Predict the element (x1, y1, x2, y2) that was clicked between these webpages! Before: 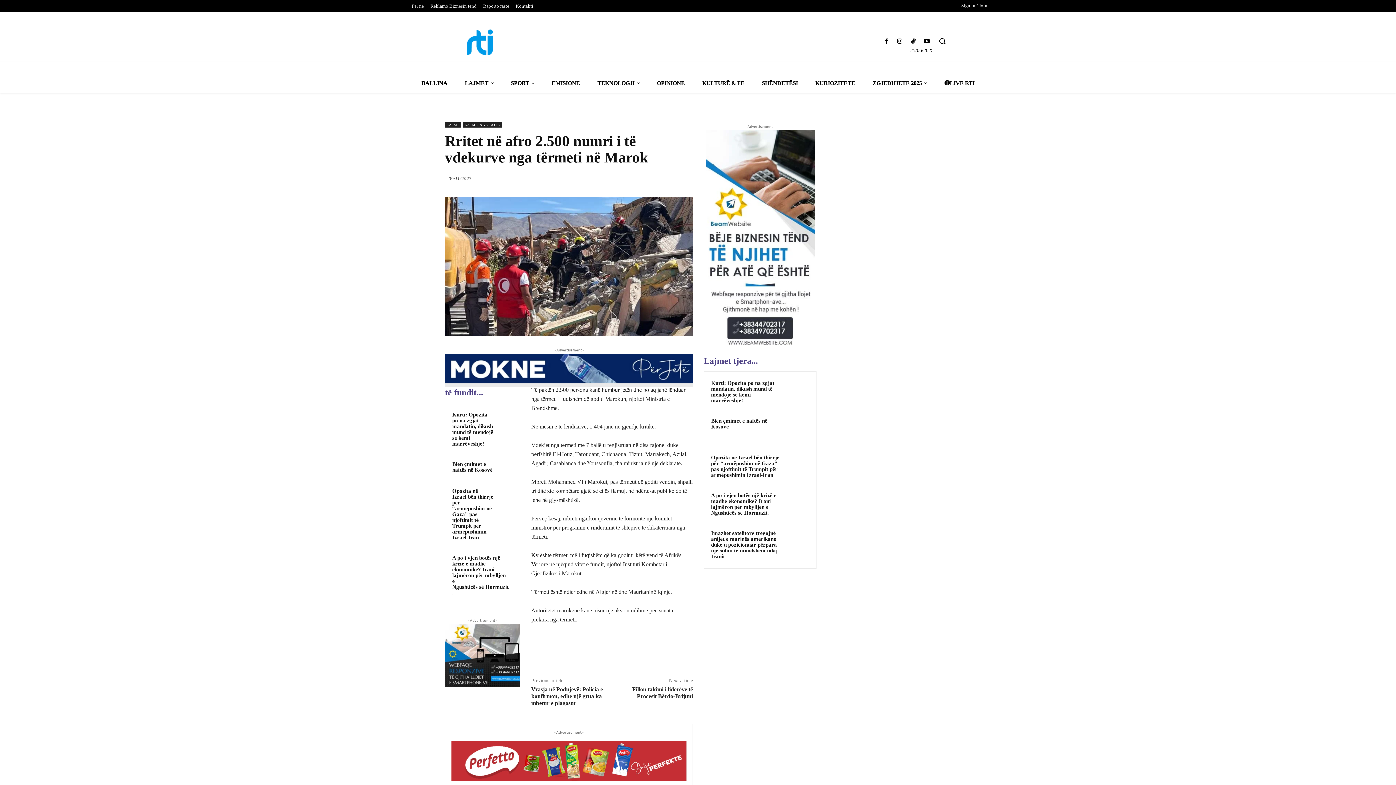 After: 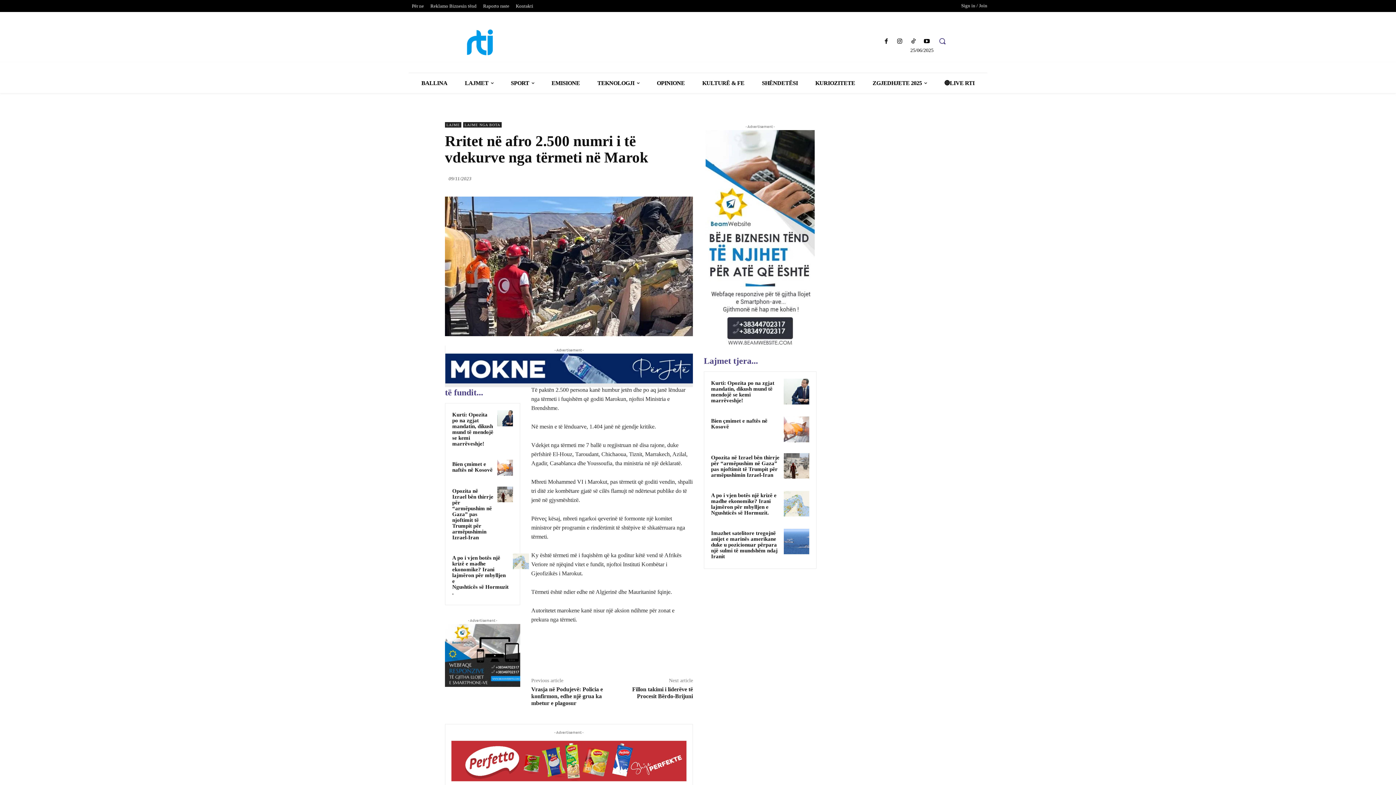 Action: label: Search bbox: (933, 32, 951, 49)